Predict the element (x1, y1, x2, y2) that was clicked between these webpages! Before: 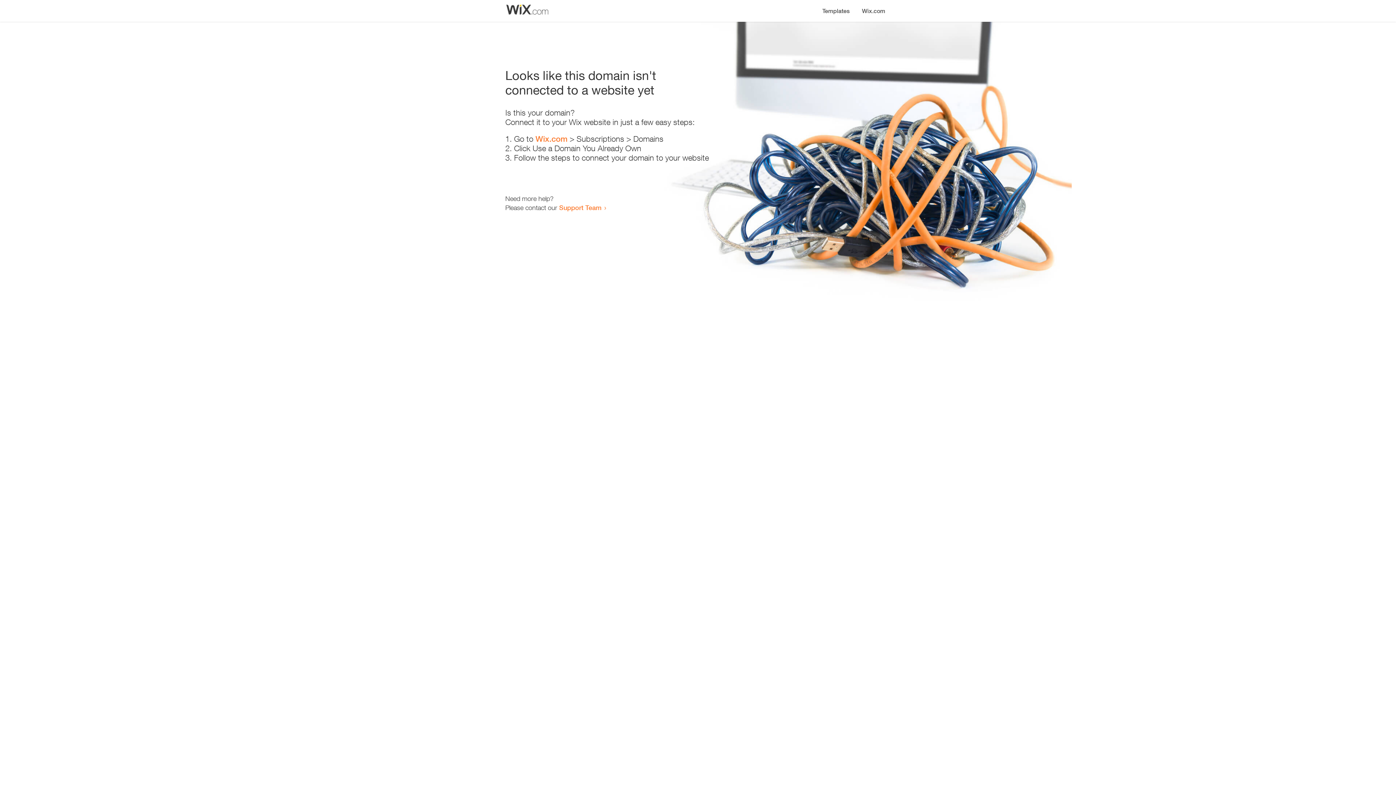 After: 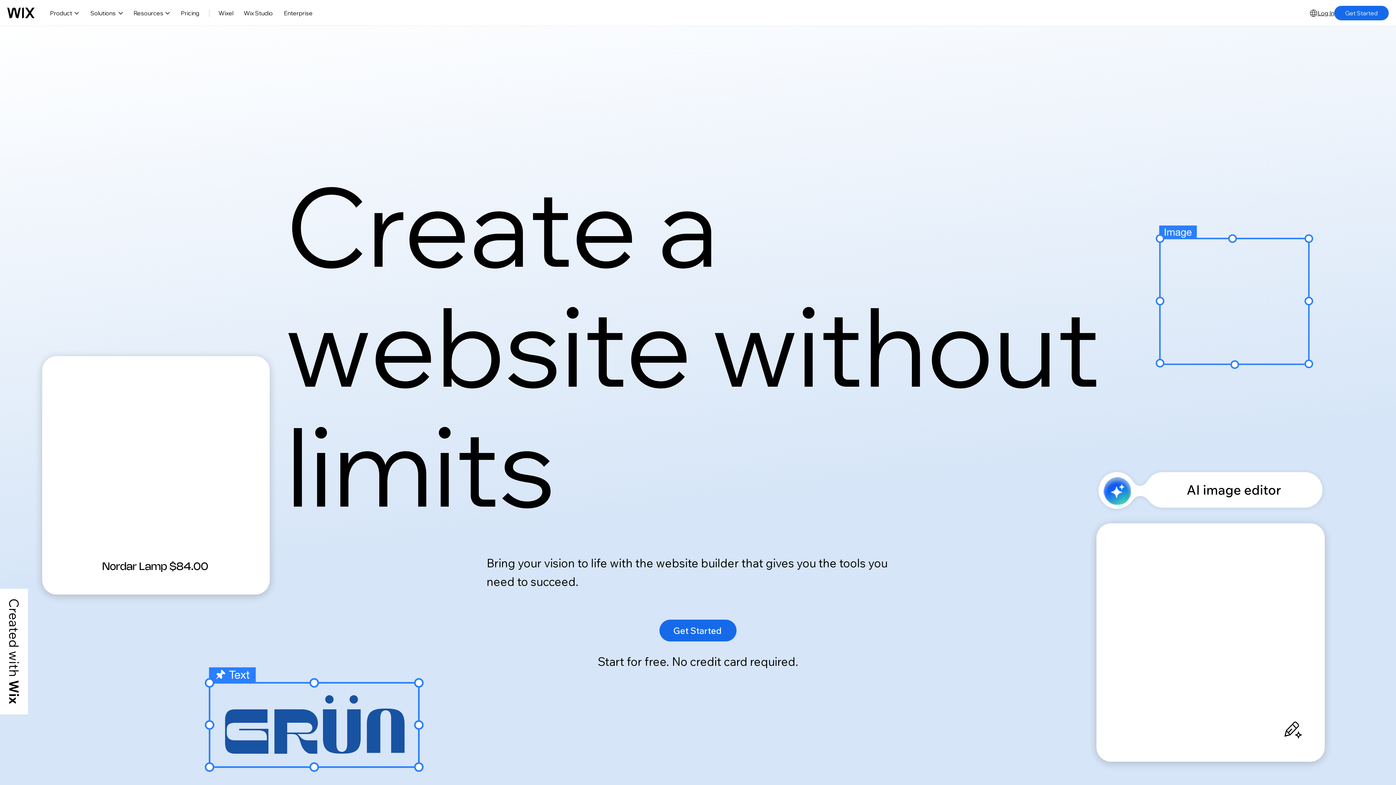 Action: label: Wix.com bbox: (856, 0, 890, 14)